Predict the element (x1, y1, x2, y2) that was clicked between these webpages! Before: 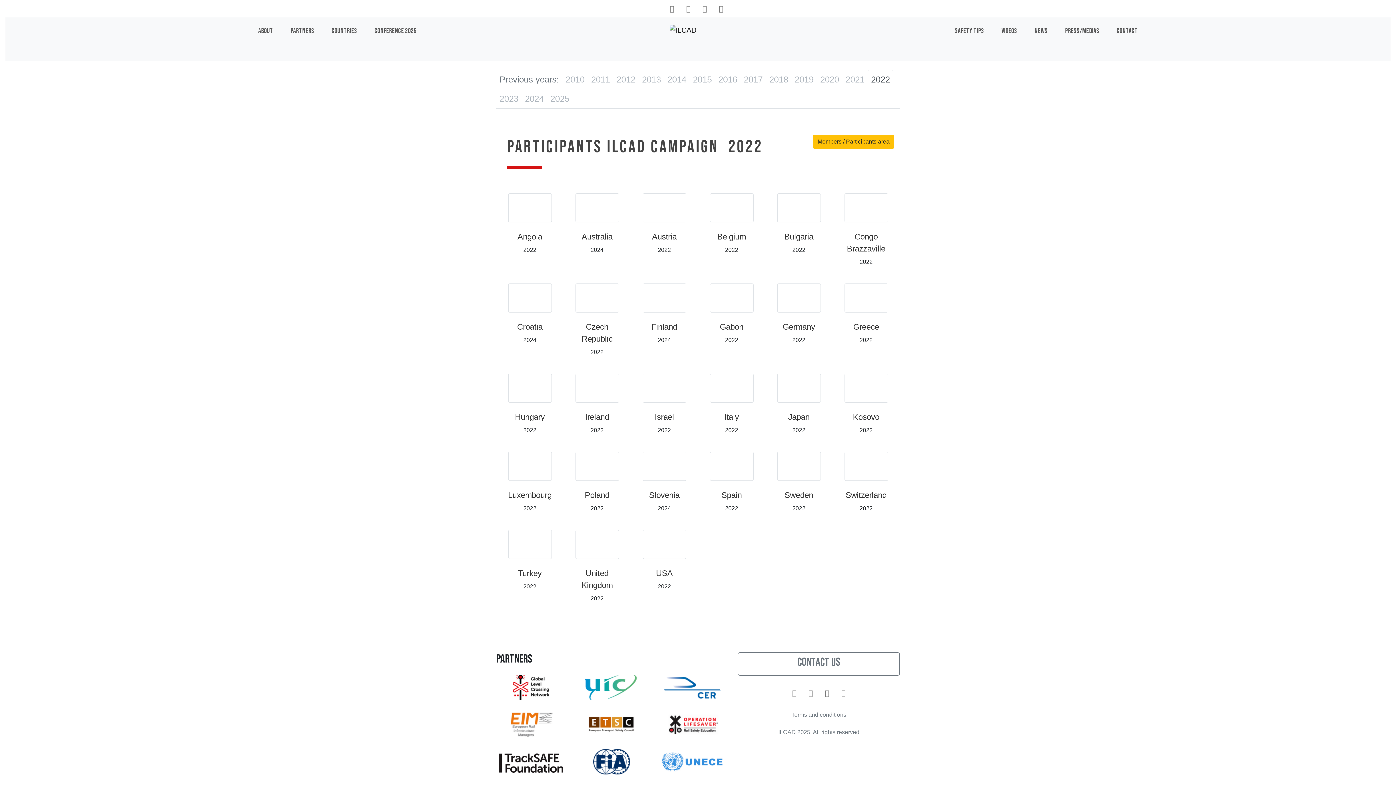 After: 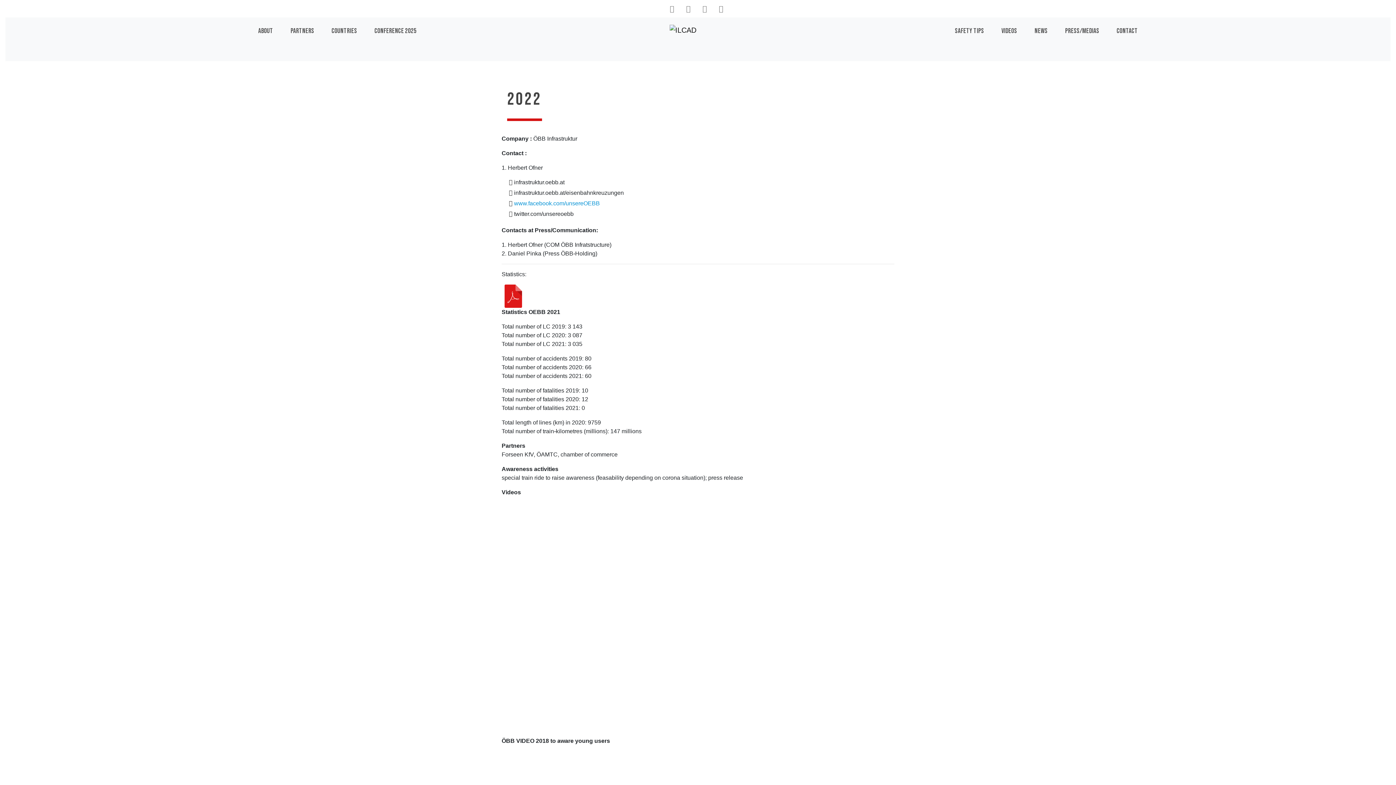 Action: bbox: (636, 228, 692, 245) label: Austria